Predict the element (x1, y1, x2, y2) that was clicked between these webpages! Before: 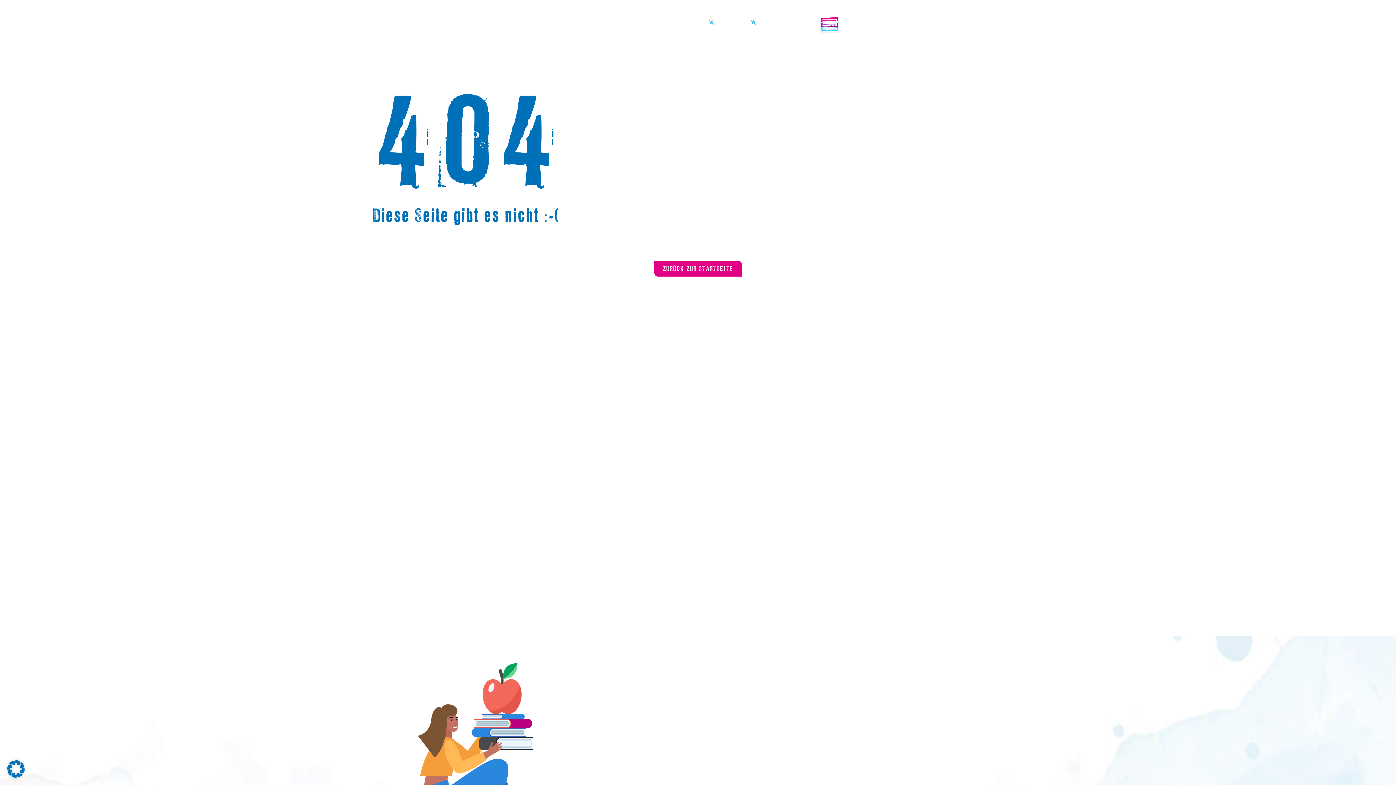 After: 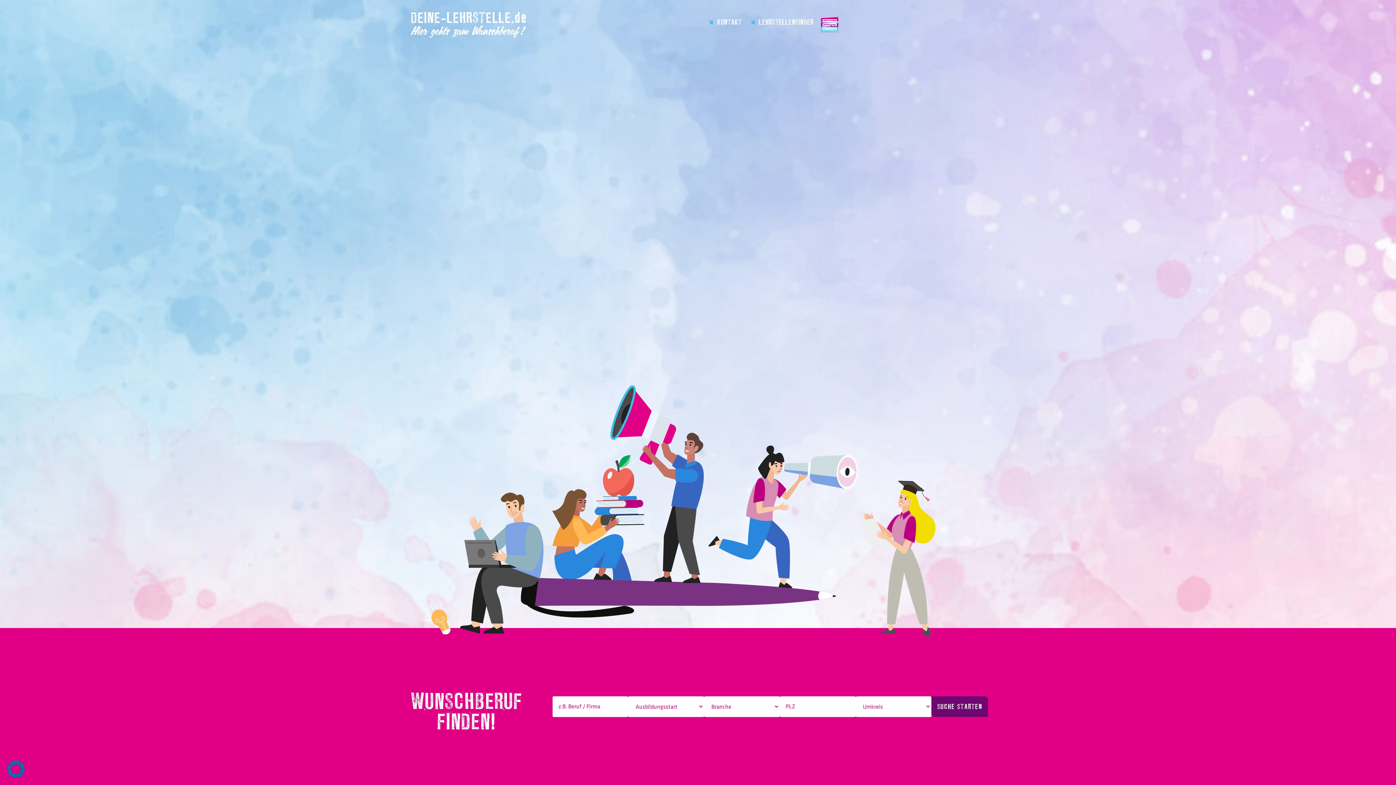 Action: bbox: (750, 17, 813, 27) label: LEHRSTELLENFINDER